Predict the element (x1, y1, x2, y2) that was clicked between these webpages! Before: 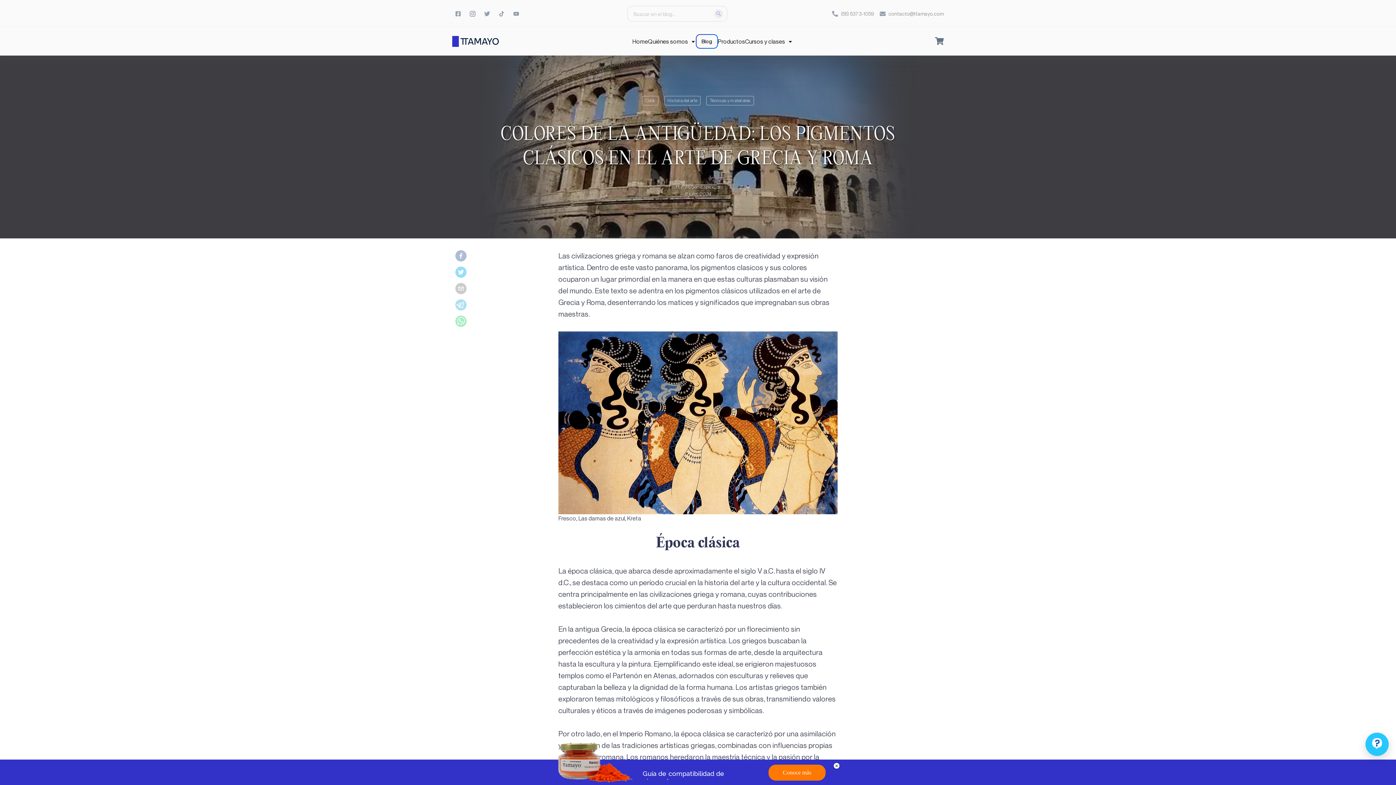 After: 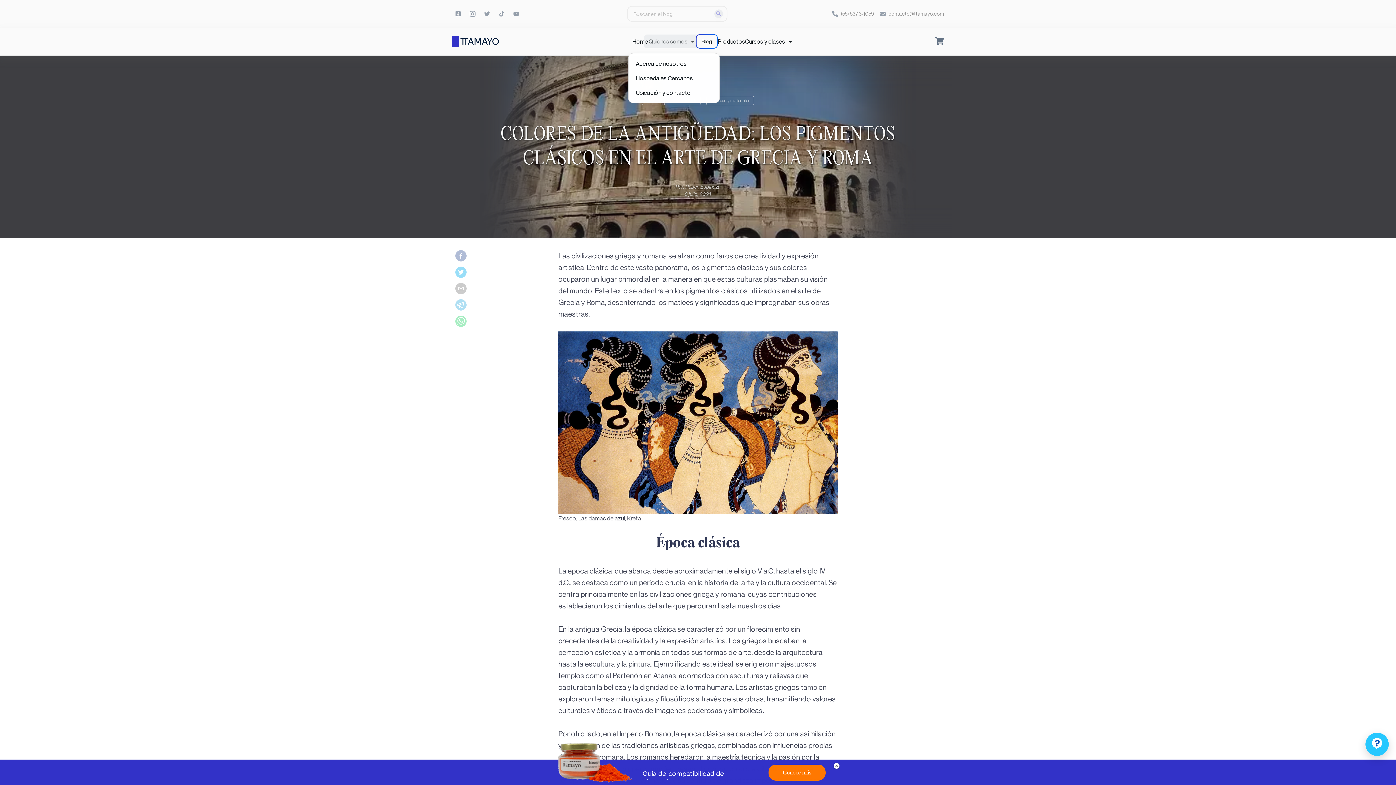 Action: label: Quiénes somos bbox: (648, 34, 695, 48)